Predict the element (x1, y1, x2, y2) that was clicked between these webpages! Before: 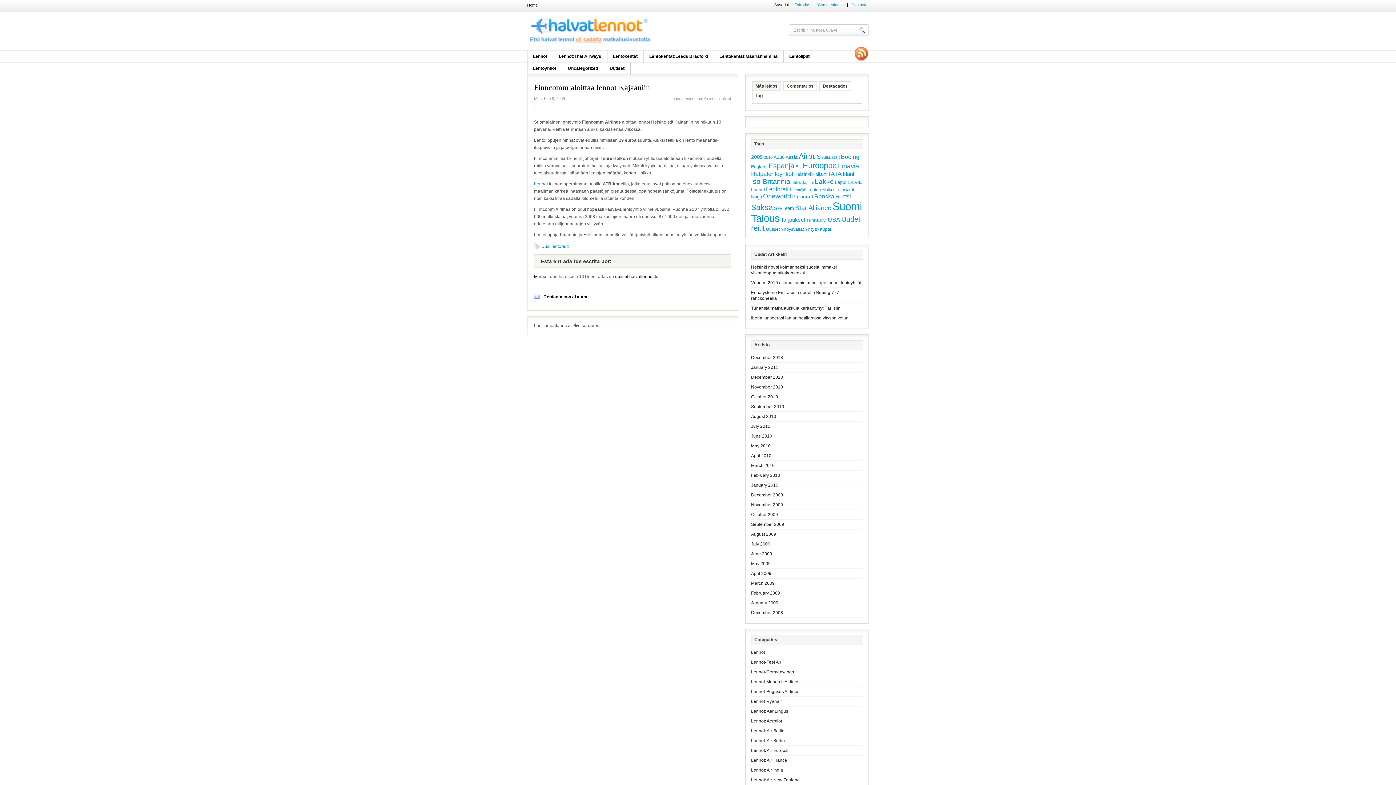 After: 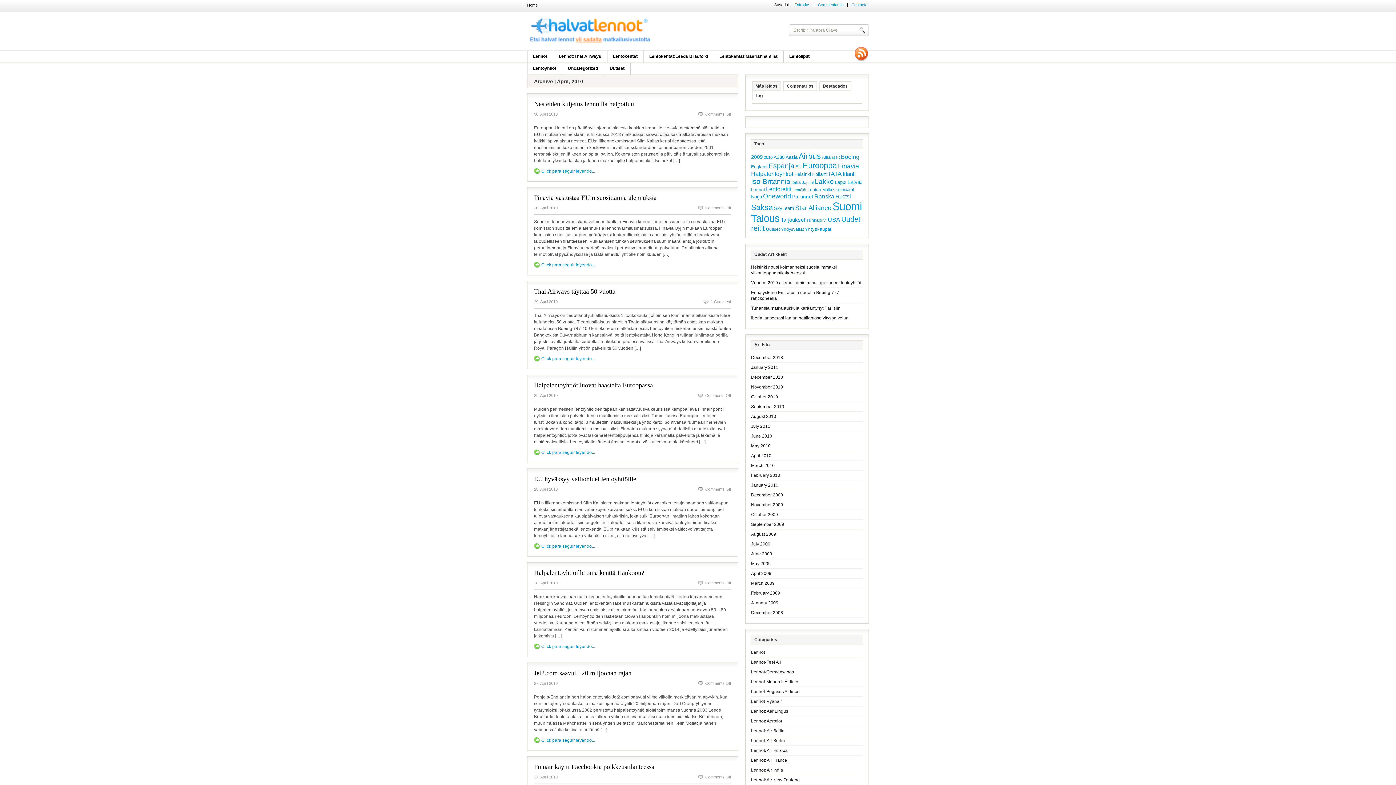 Action: bbox: (751, 453, 771, 458) label: April 2010